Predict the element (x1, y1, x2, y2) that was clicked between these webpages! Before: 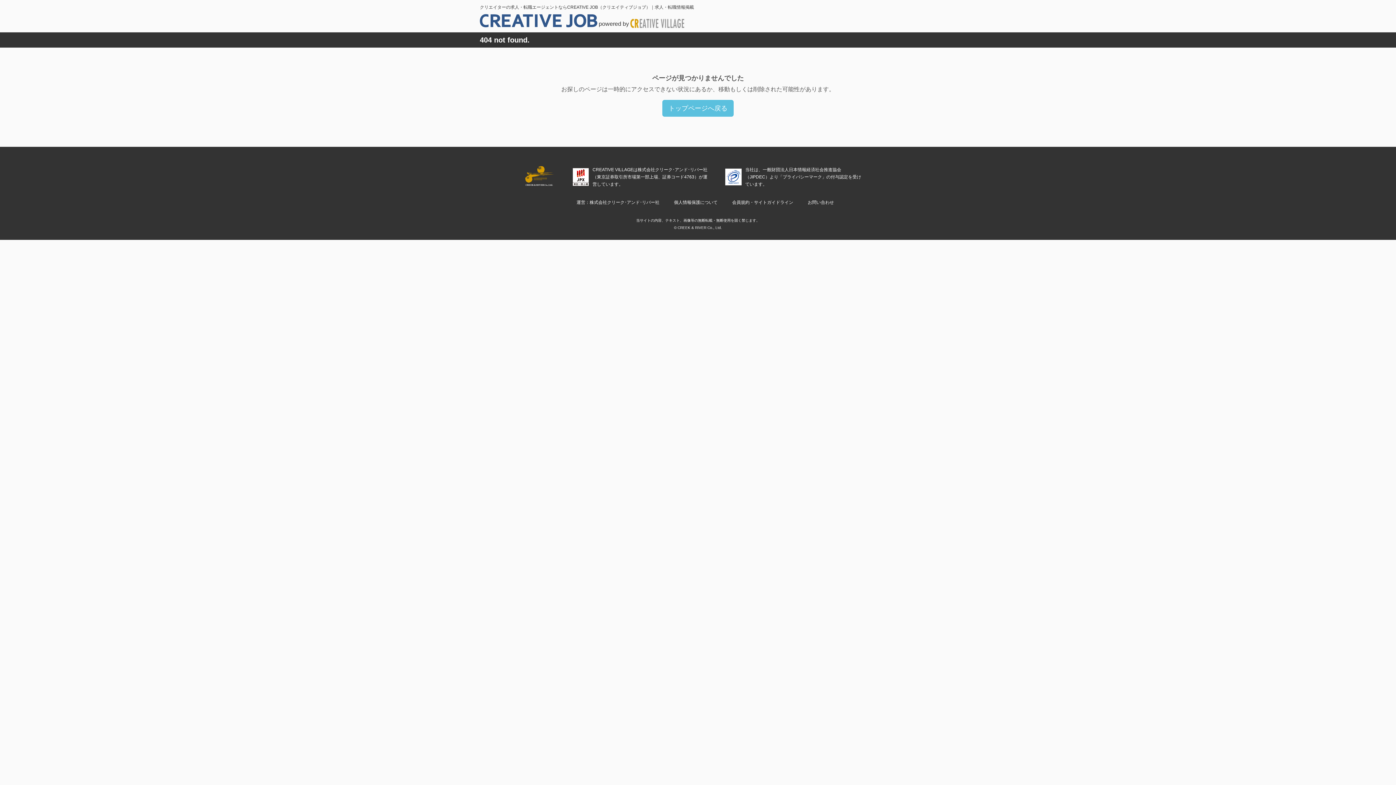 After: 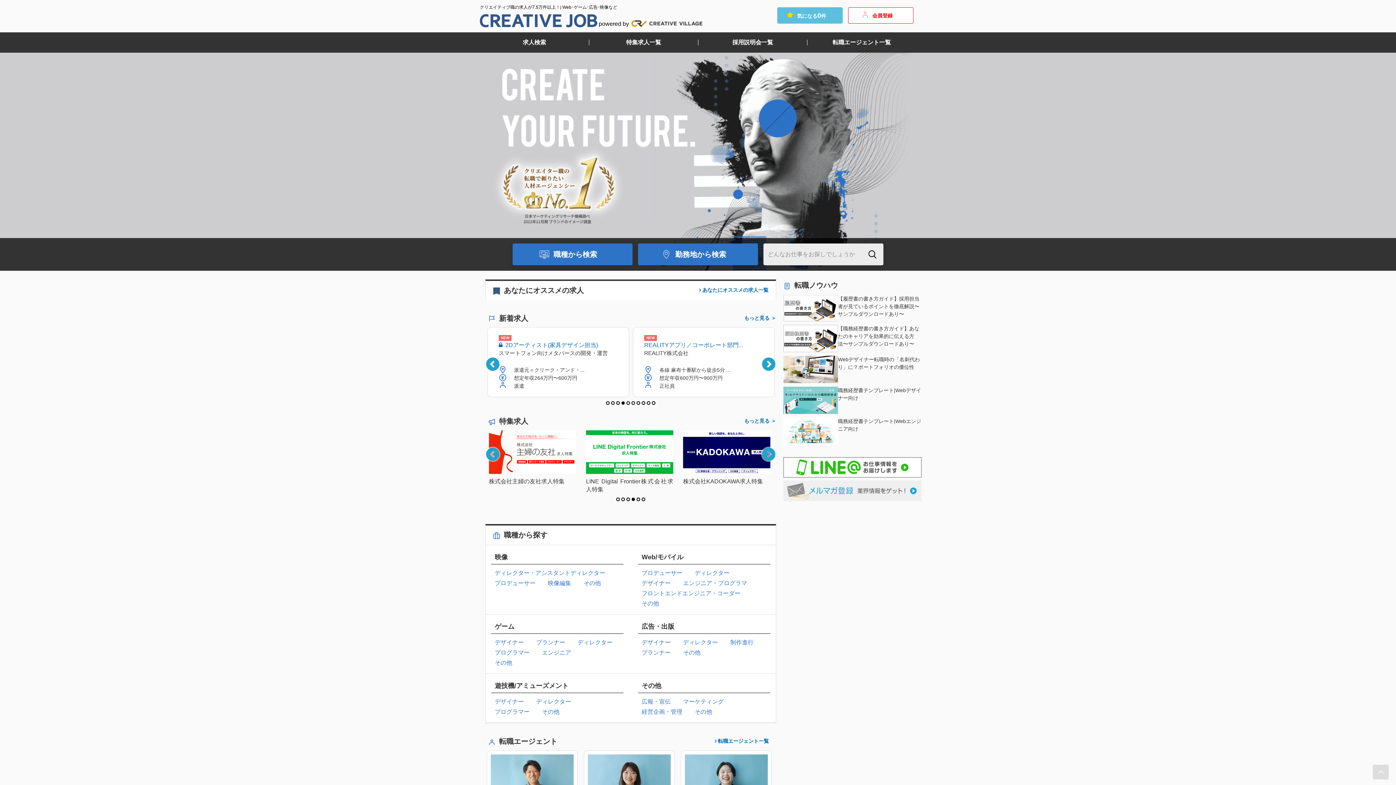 Action: label: トップページへ戻る bbox: (662, 100, 733, 116)